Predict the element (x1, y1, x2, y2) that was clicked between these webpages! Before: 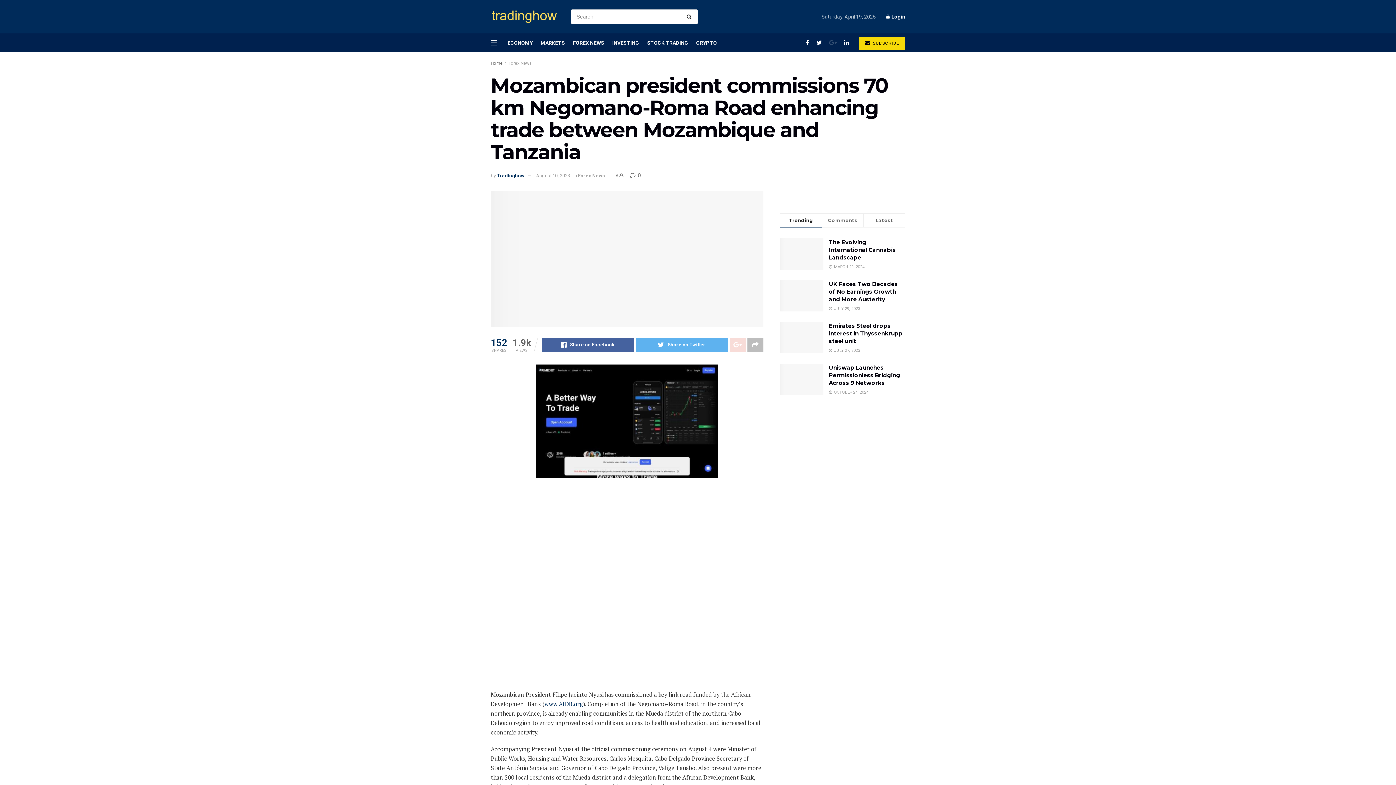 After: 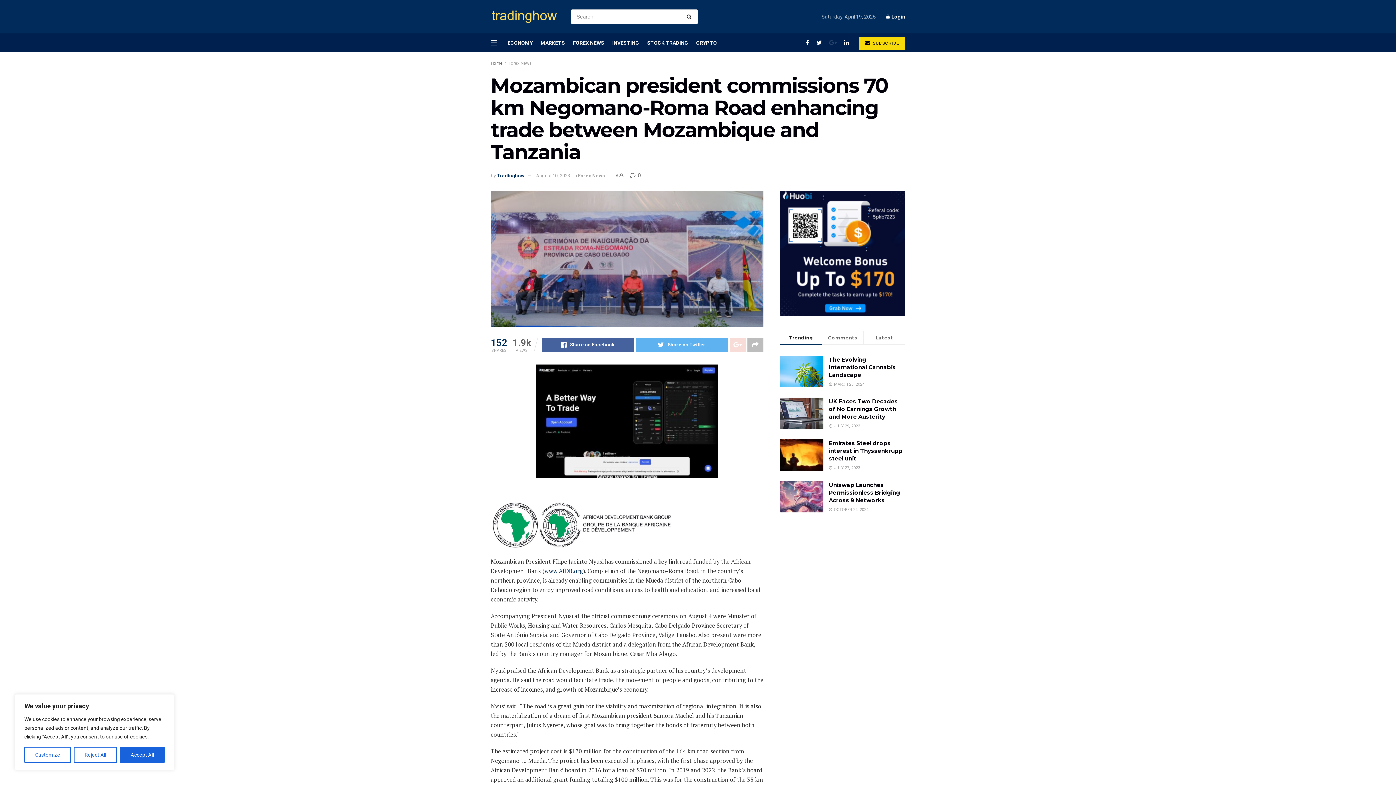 Action: bbox: (829, 33, 837, 52)